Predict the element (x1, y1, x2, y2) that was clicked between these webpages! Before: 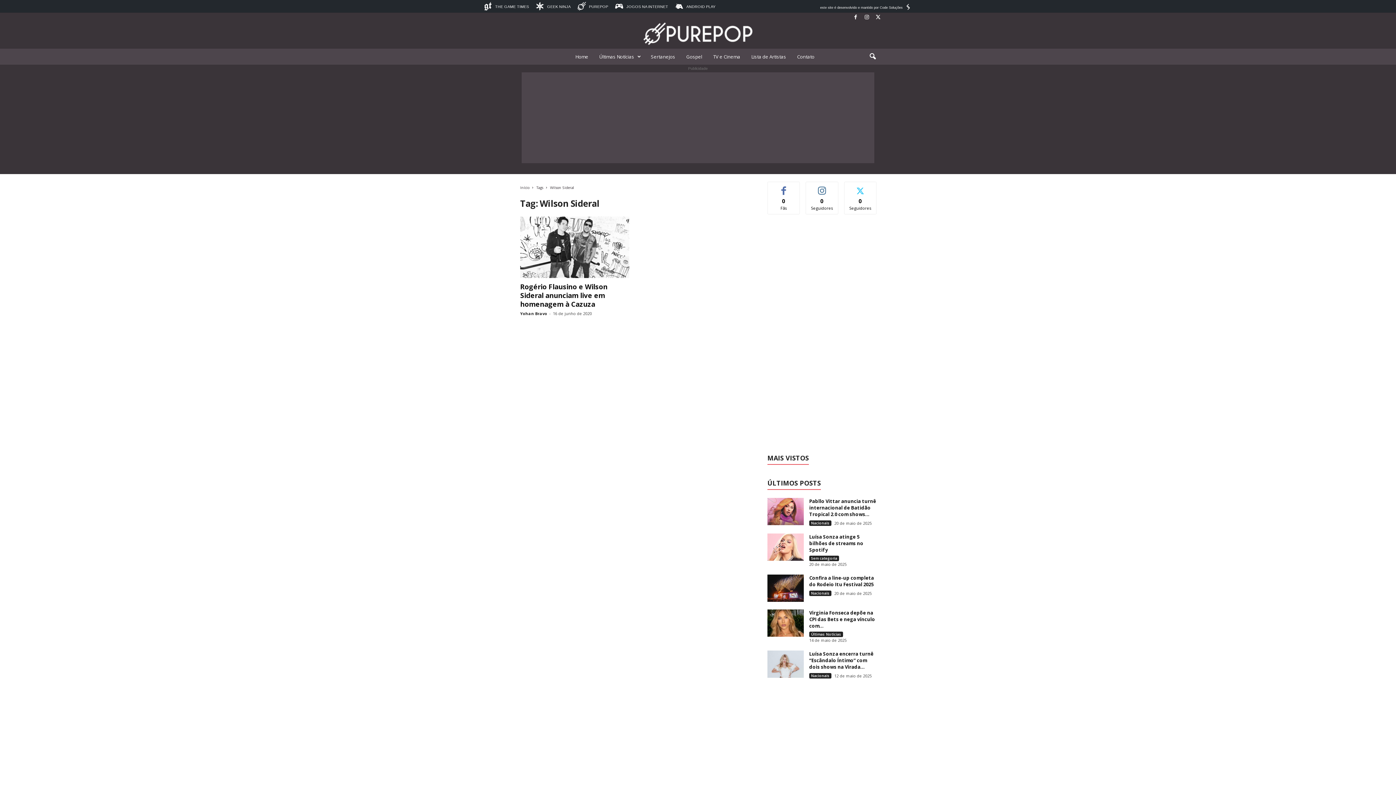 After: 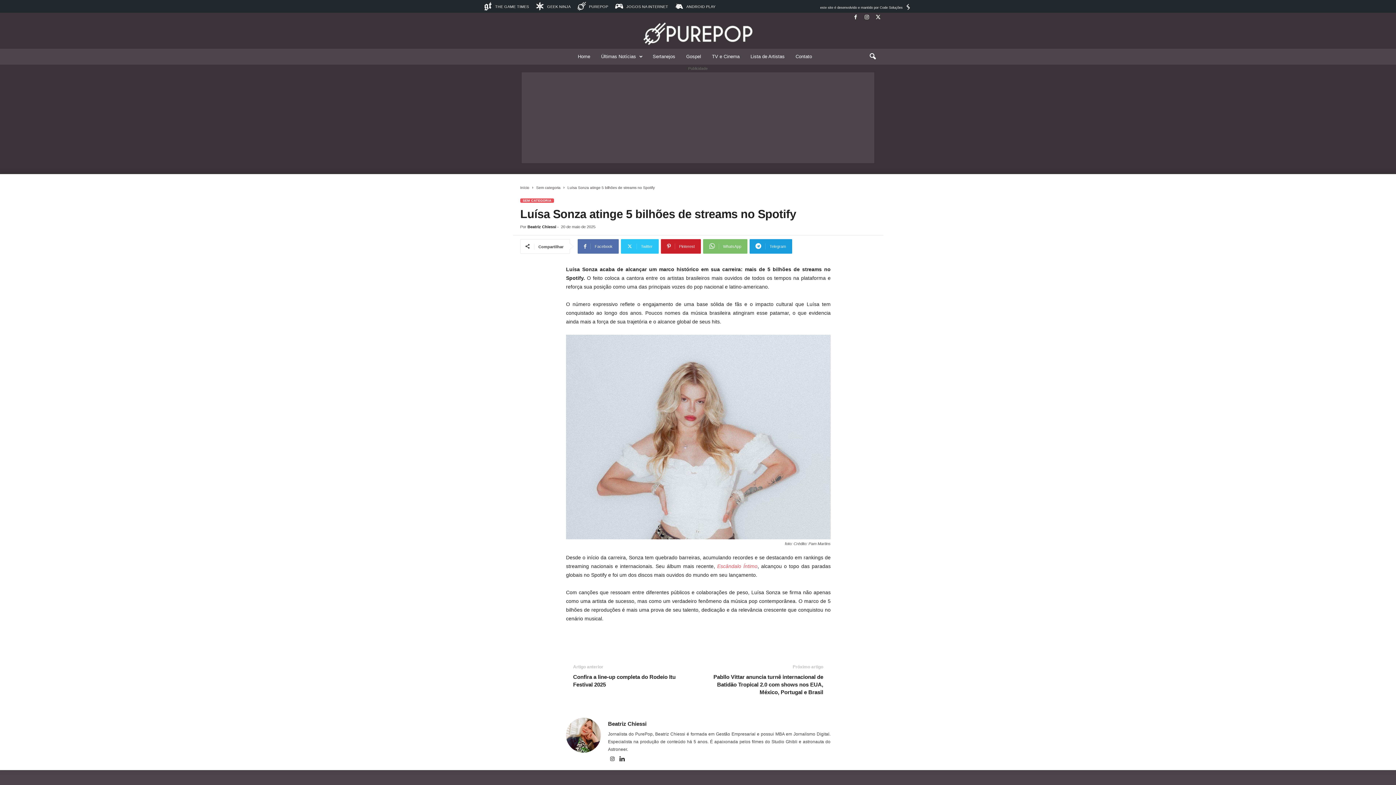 Action: bbox: (767, 533, 804, 561)